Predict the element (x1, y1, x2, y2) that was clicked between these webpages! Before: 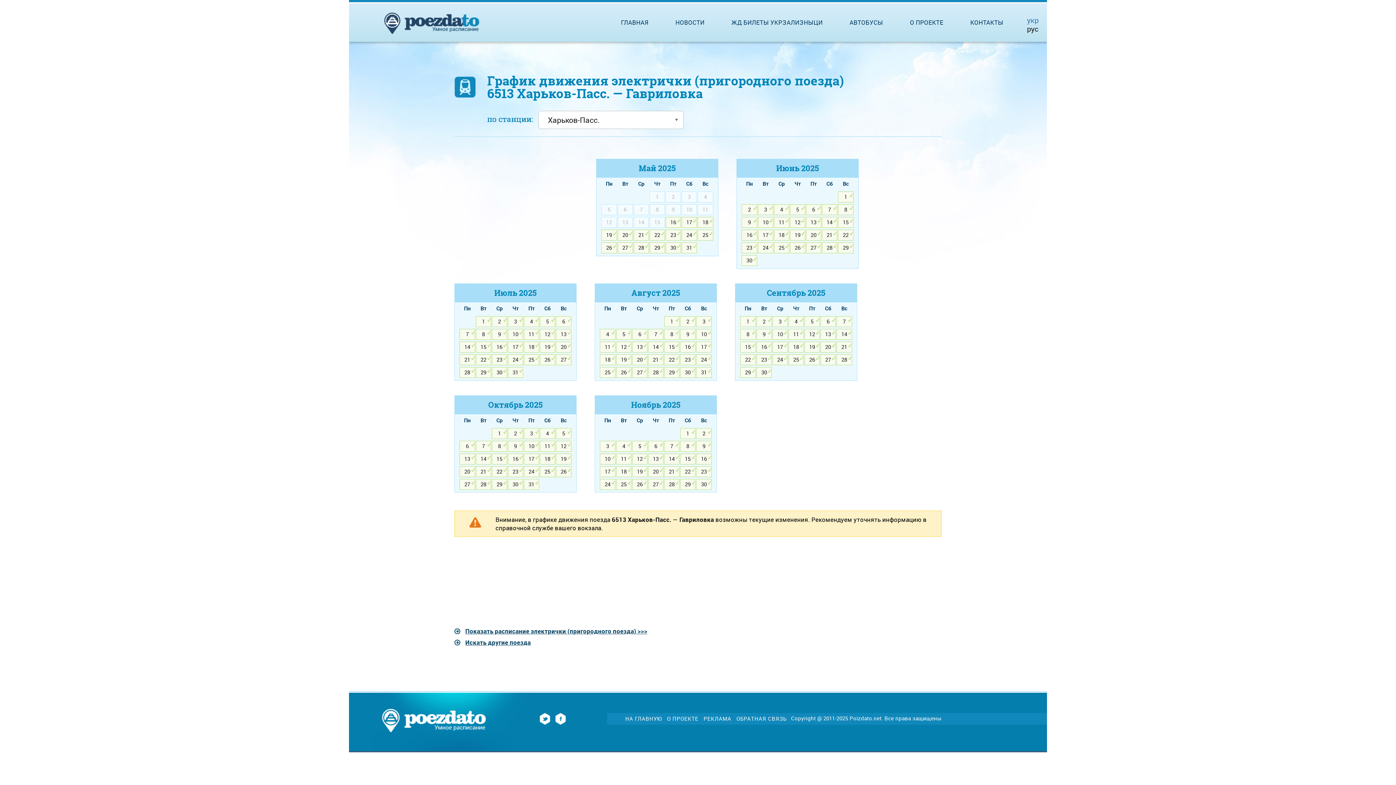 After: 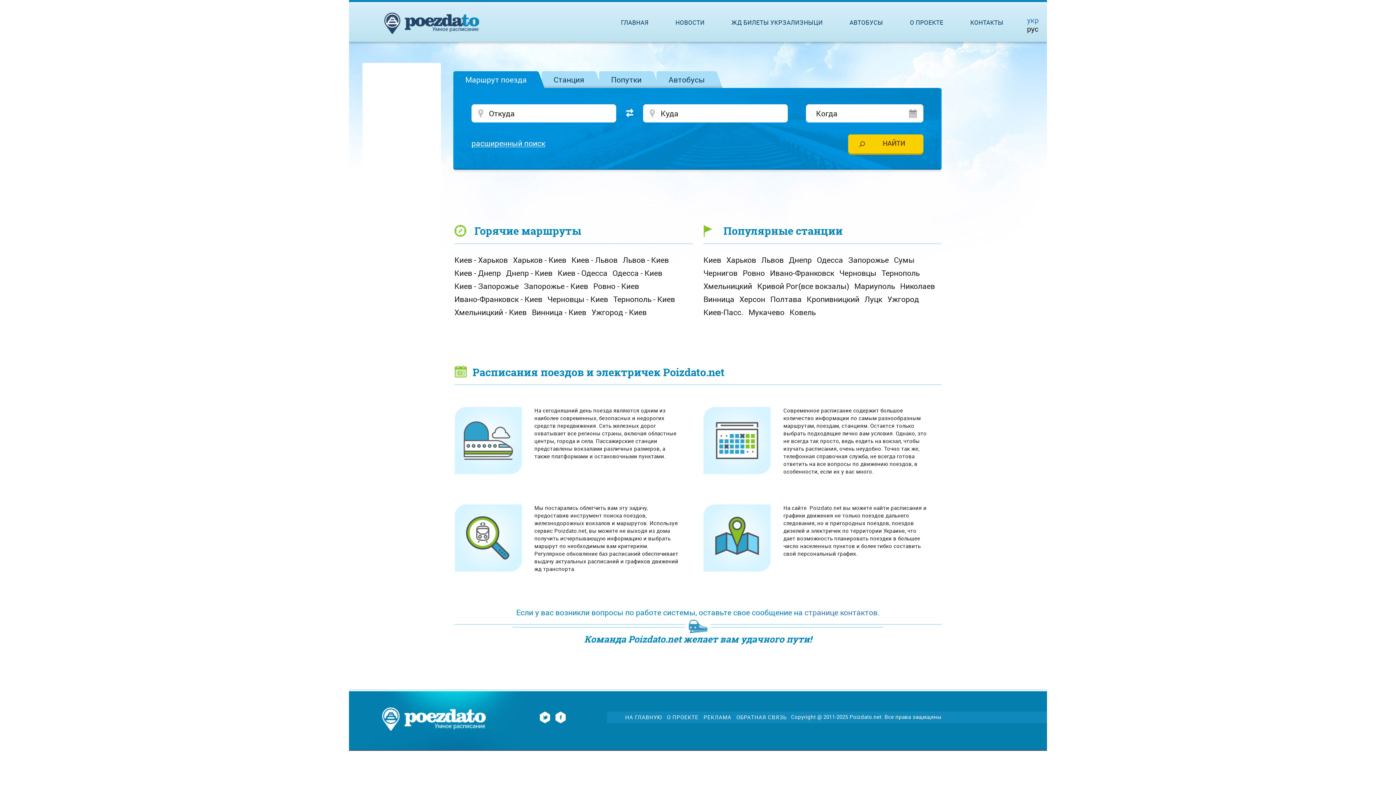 Action: bbox: (384, 12, 479, 34)